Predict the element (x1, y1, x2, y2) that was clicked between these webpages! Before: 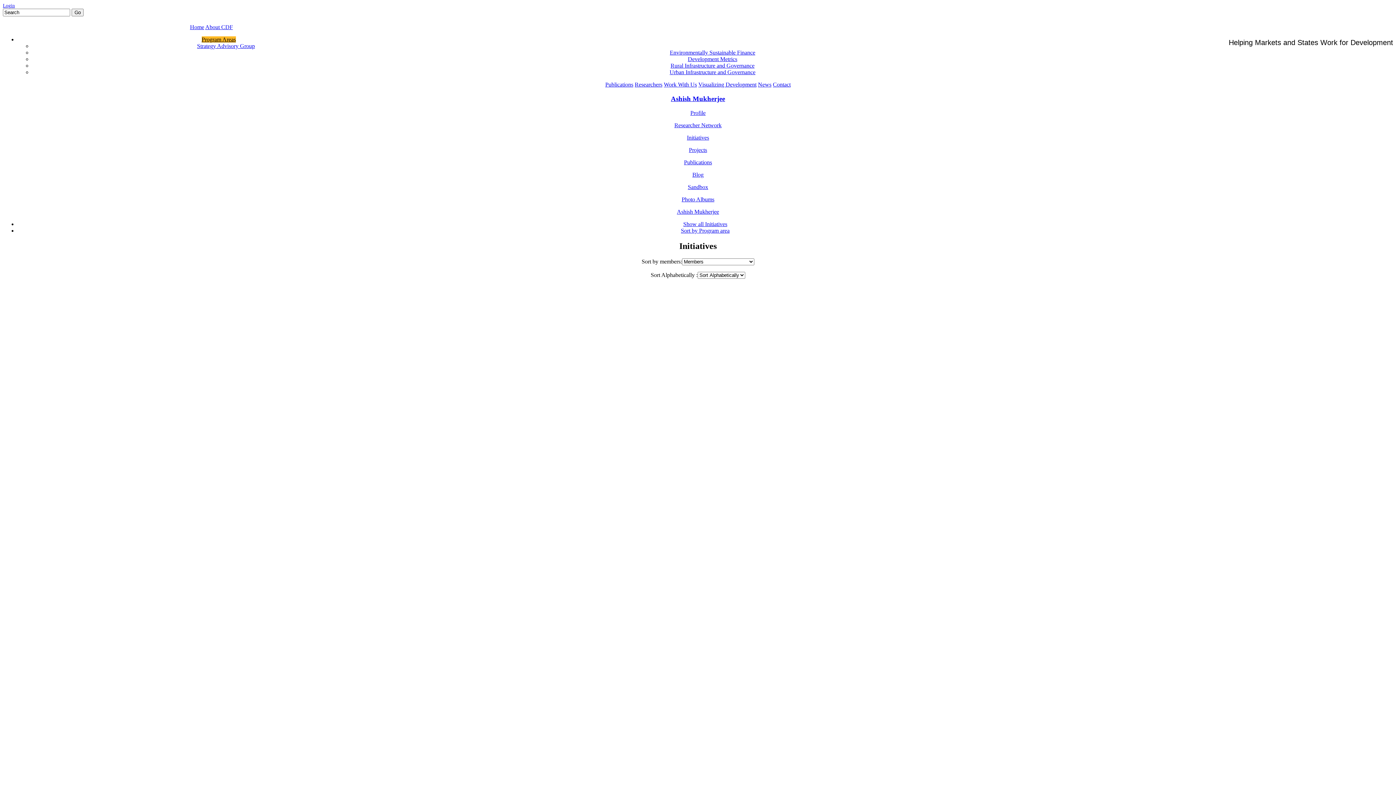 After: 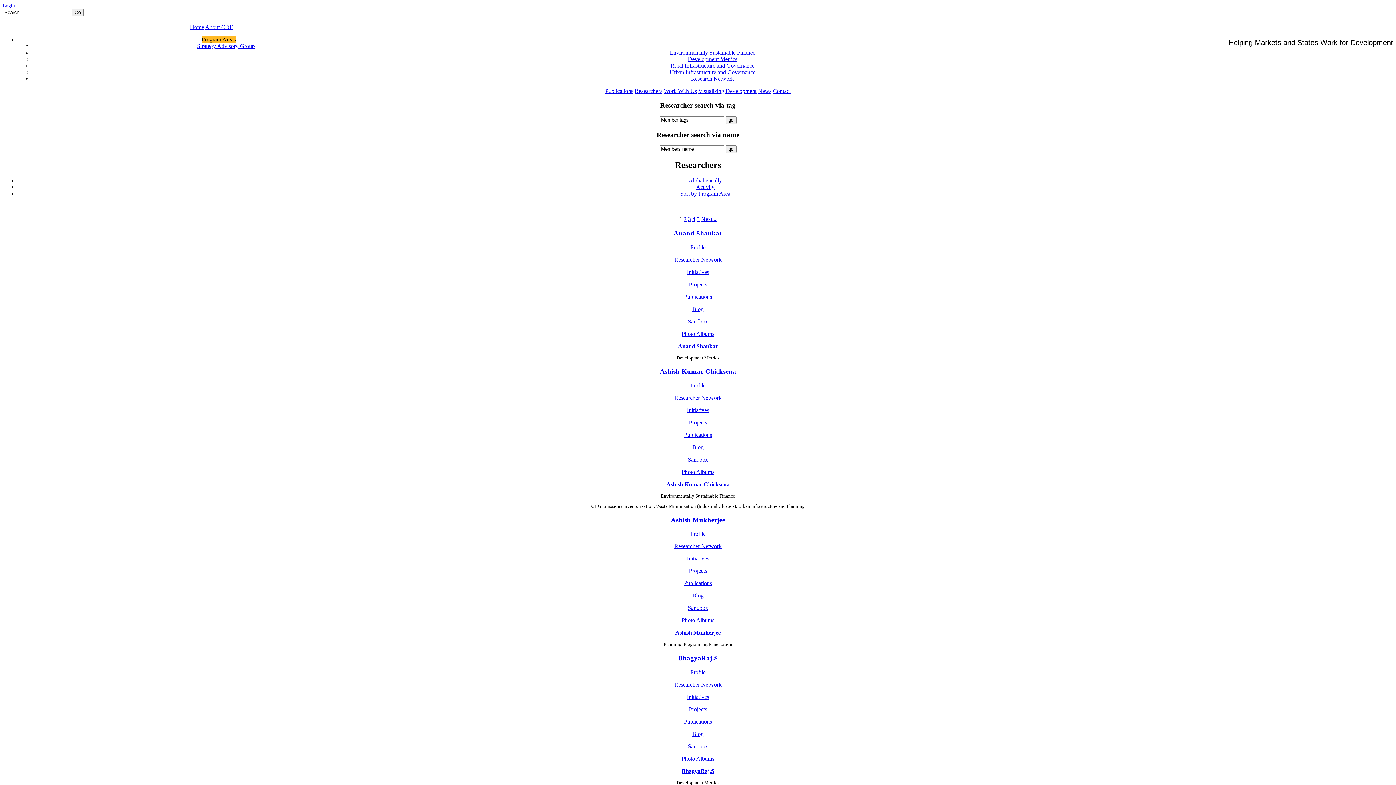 Action: label: Researchers bbox: (634, 81, 662, 87)